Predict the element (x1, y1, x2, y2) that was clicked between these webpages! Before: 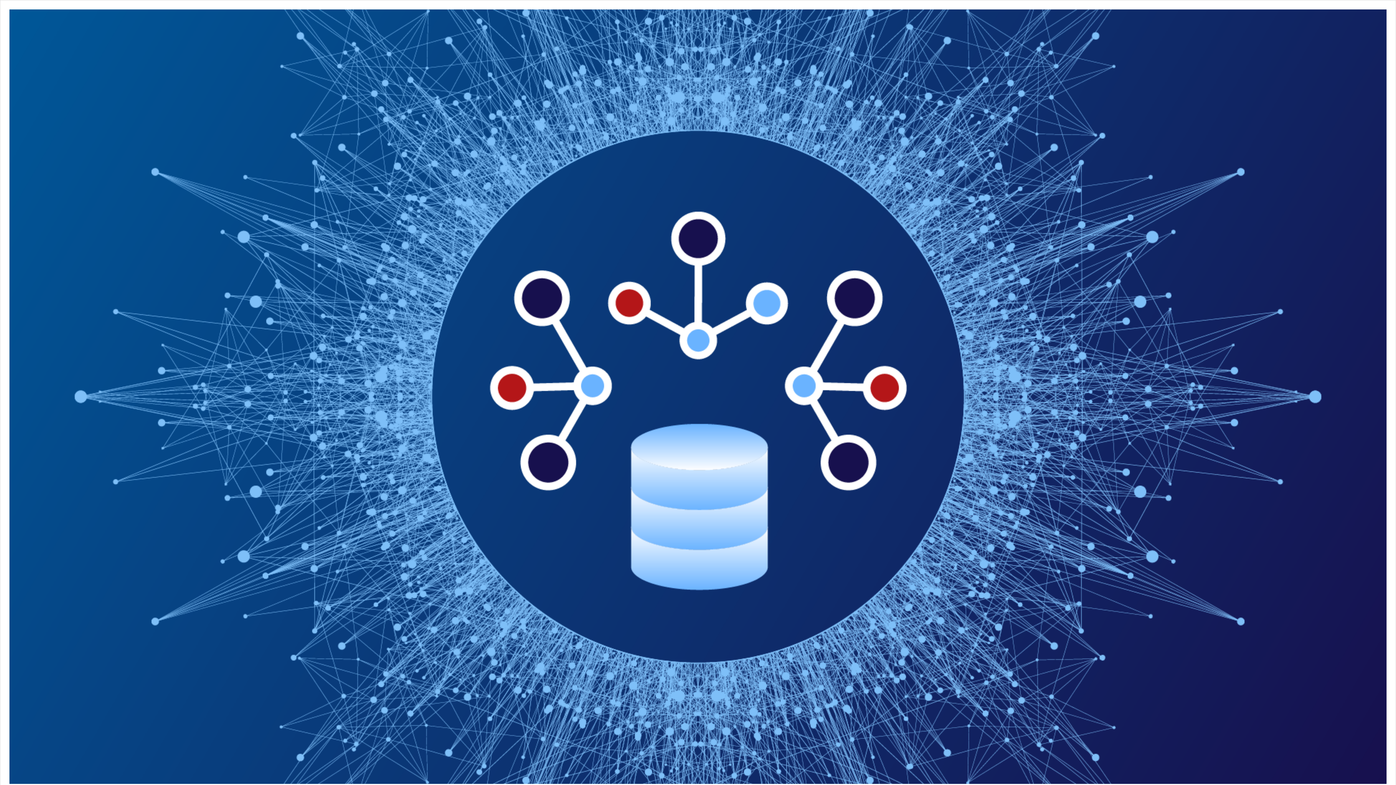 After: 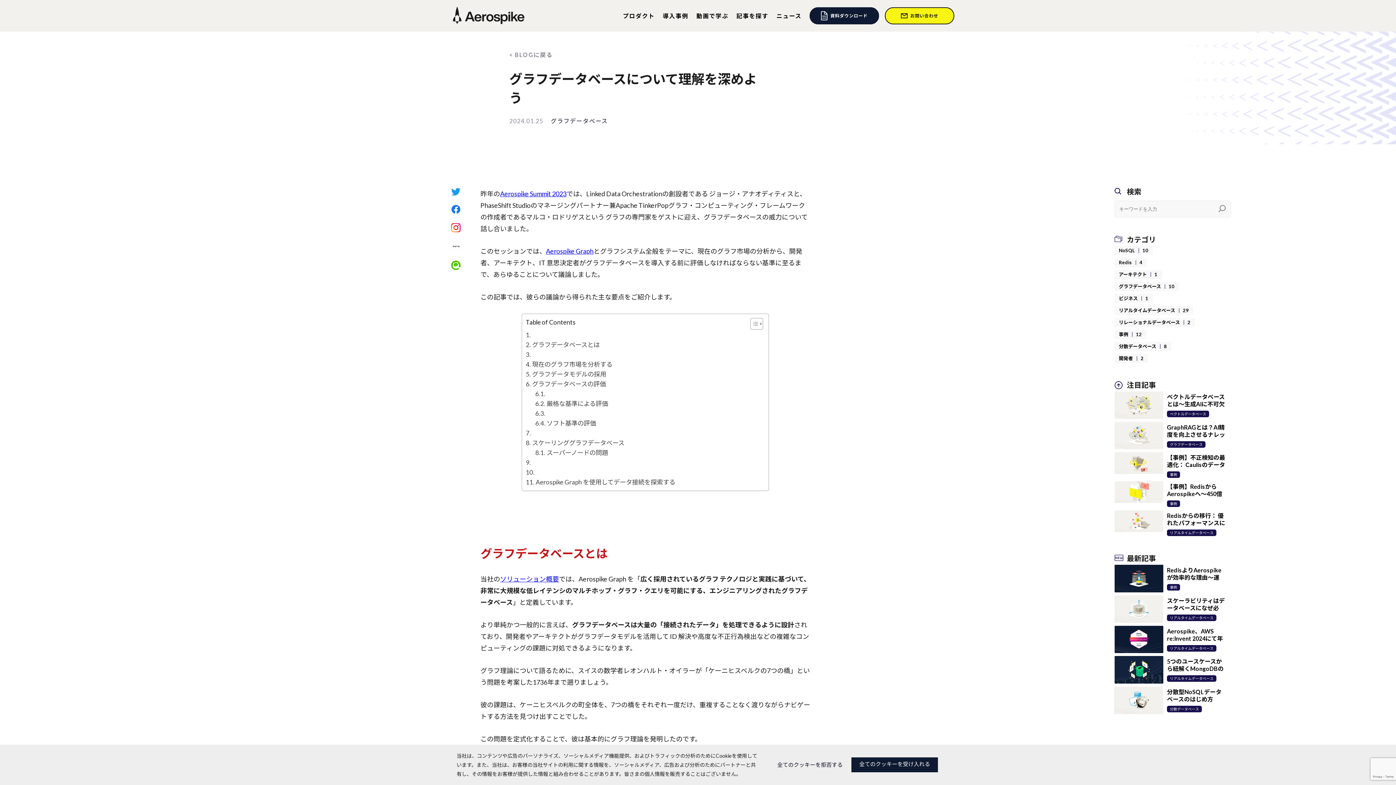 Action: bbox: (9, 778, 1386, 785)